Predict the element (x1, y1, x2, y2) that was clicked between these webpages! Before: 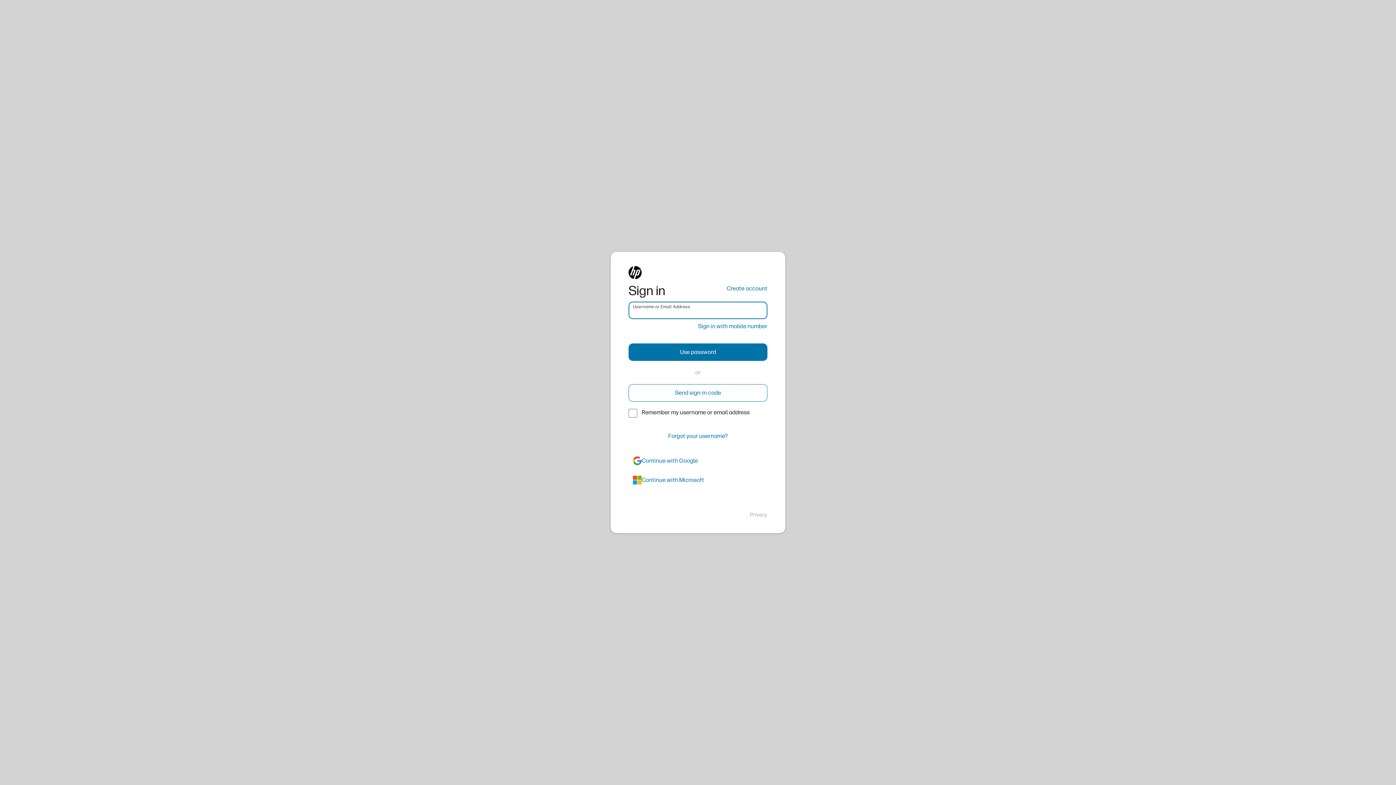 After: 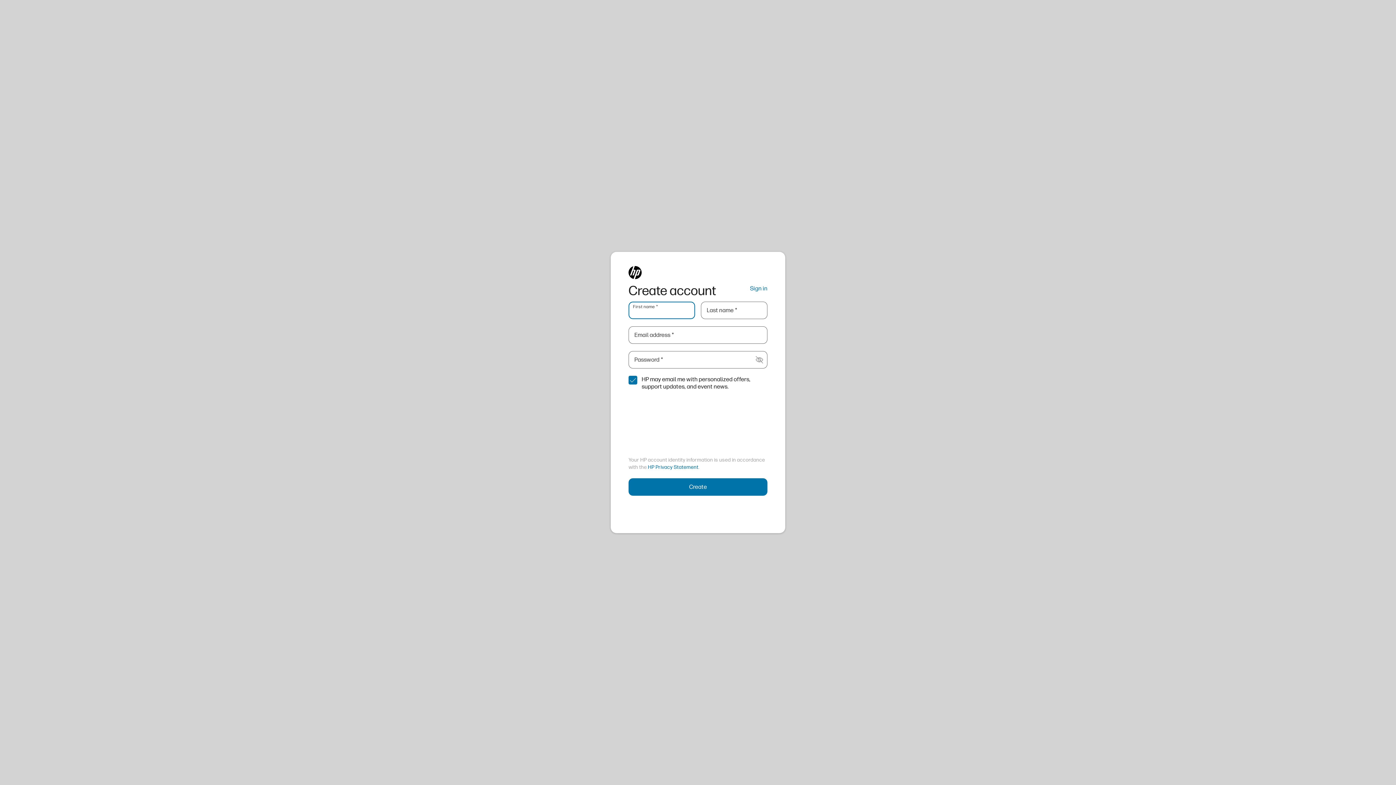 Action: label: Create account bbox: (726, 284, 767, 293)